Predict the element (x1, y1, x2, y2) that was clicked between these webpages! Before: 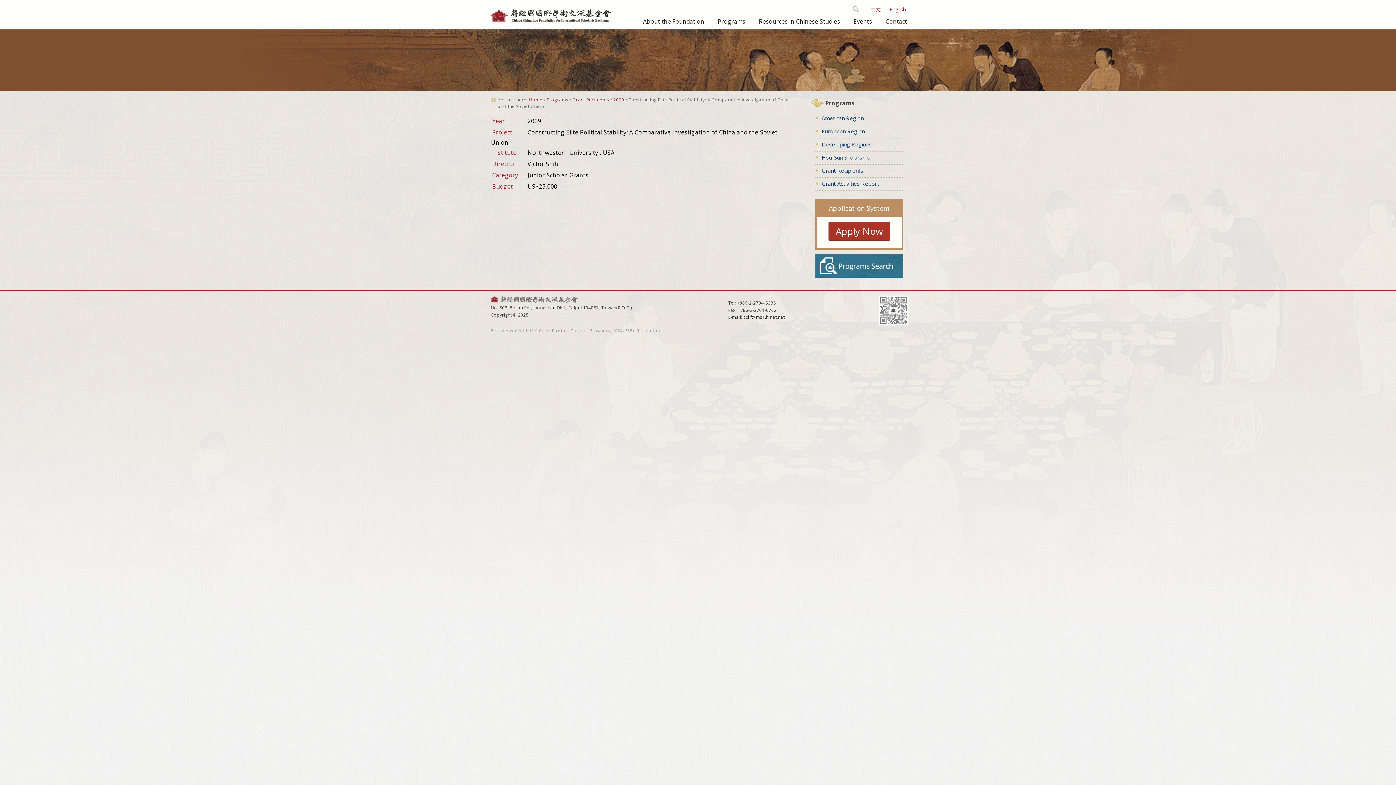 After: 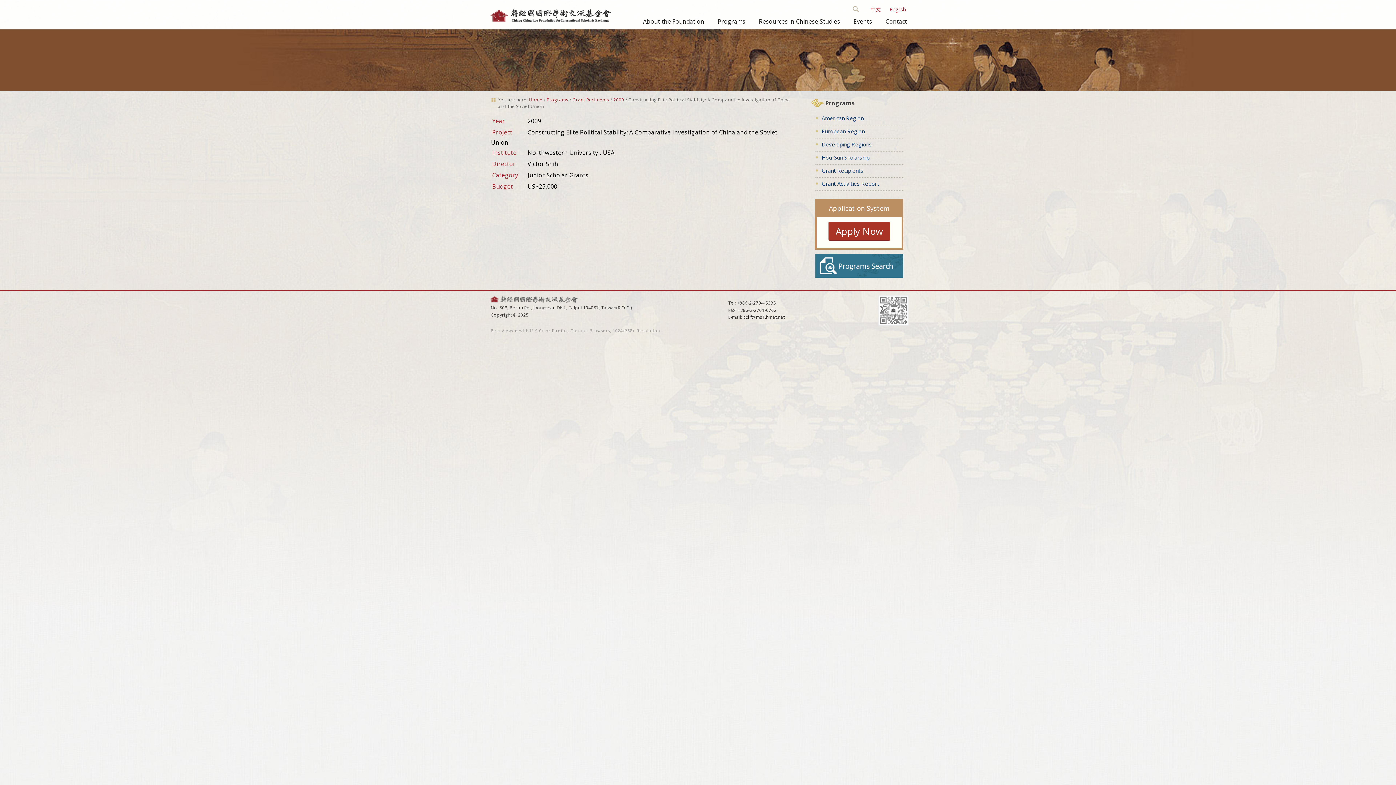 Action: bbox: (889, 5, 906, 12) label: English